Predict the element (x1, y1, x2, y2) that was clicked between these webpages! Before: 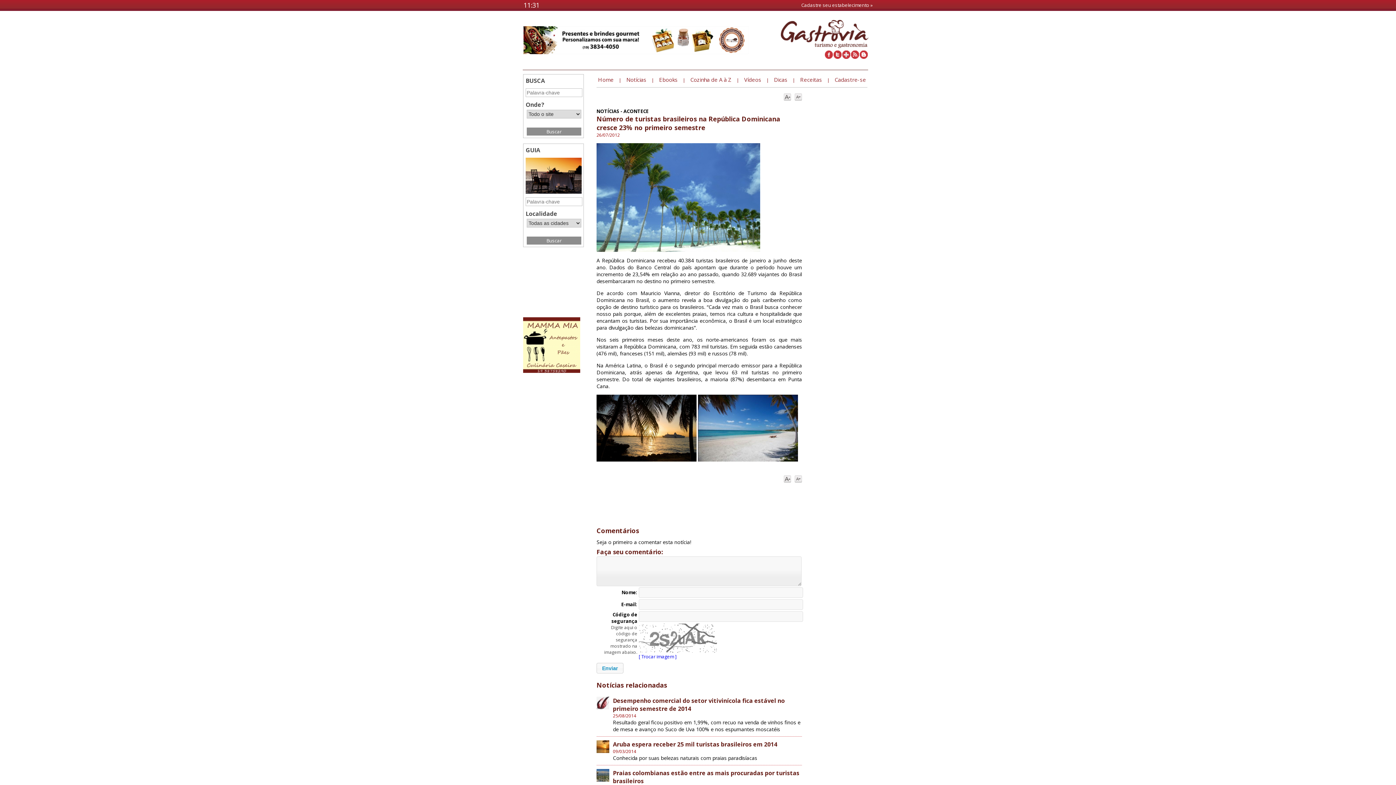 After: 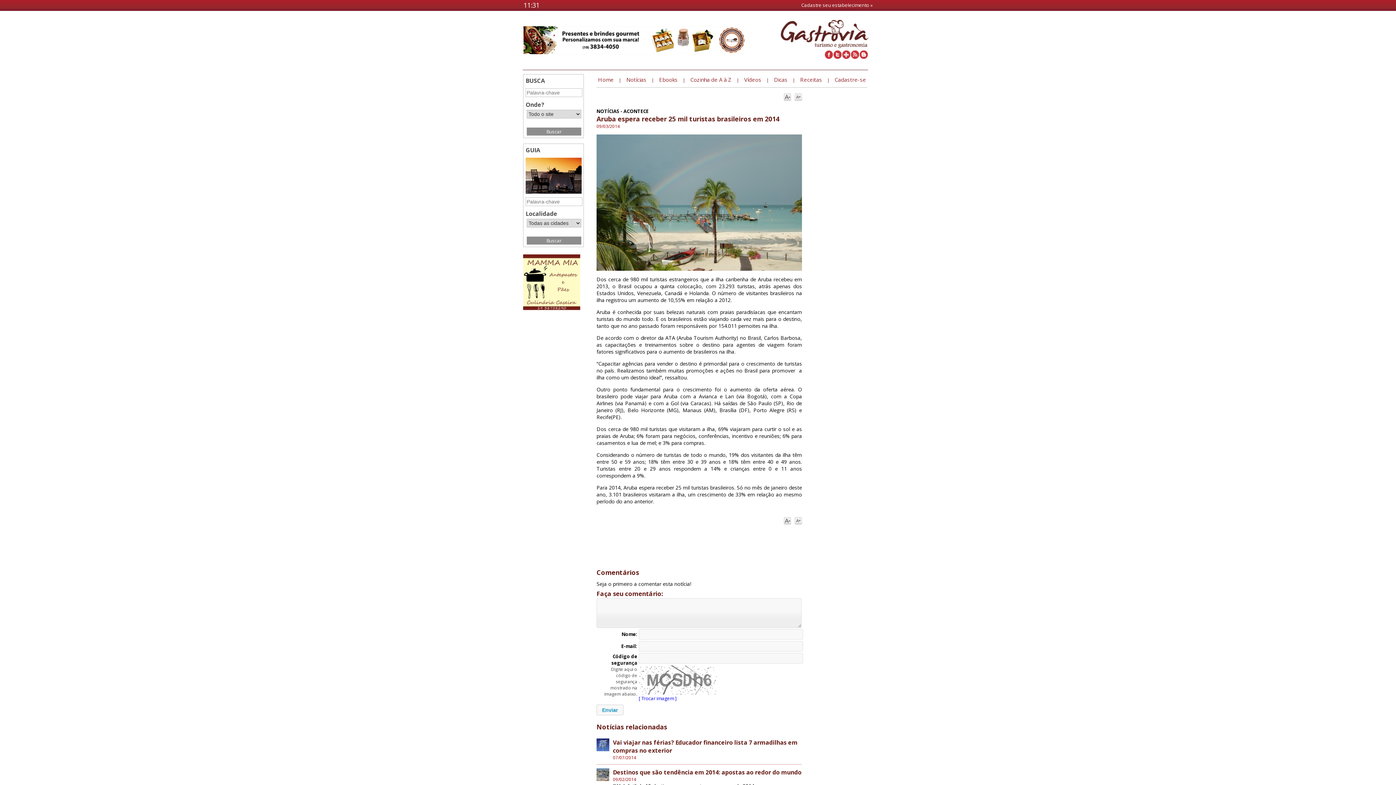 Action: label: Aruba espera receber 25 mil turistas brasileiros em 2014 bbox: (613, 741, 802, 748)